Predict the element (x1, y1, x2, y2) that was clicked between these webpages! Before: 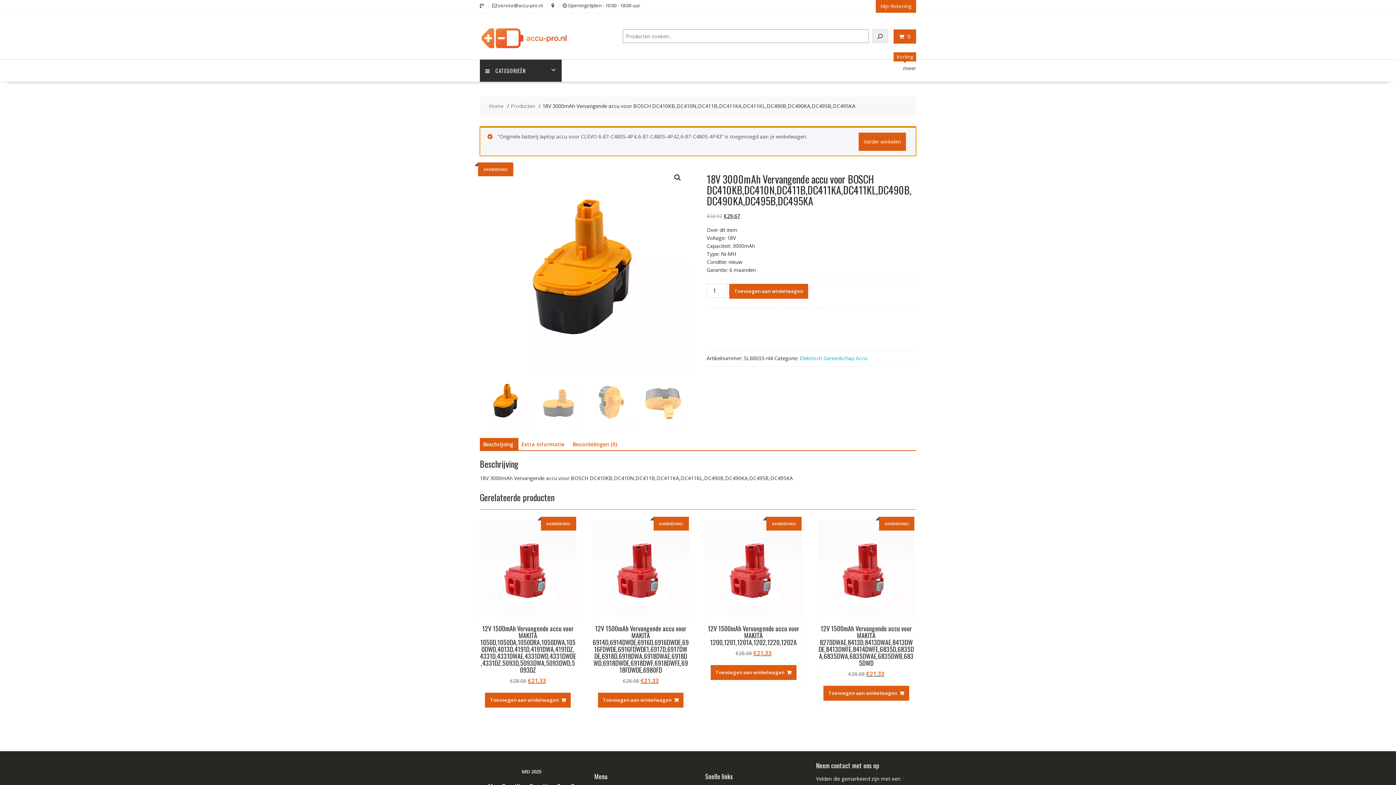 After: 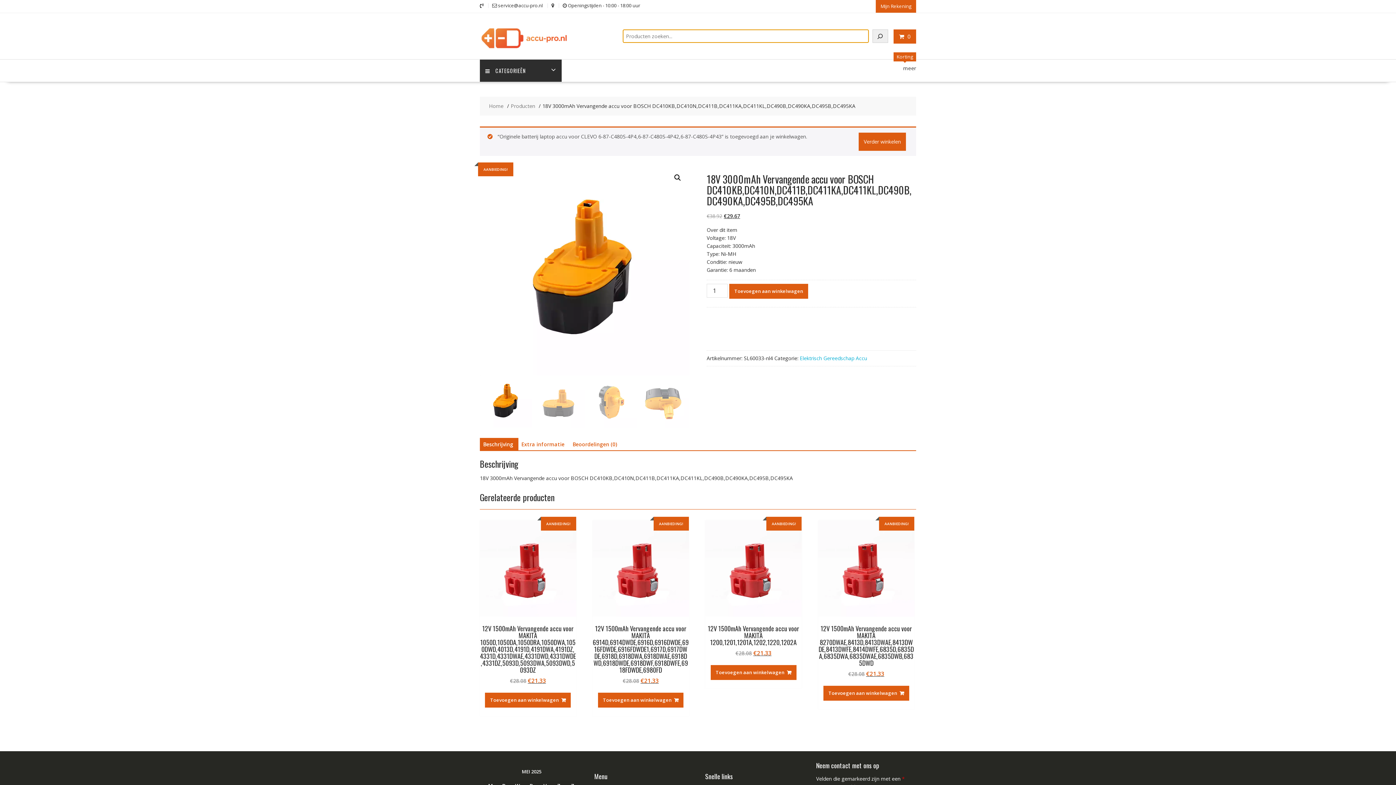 Action: label: Search bbox: (872, 29, 888, 42)